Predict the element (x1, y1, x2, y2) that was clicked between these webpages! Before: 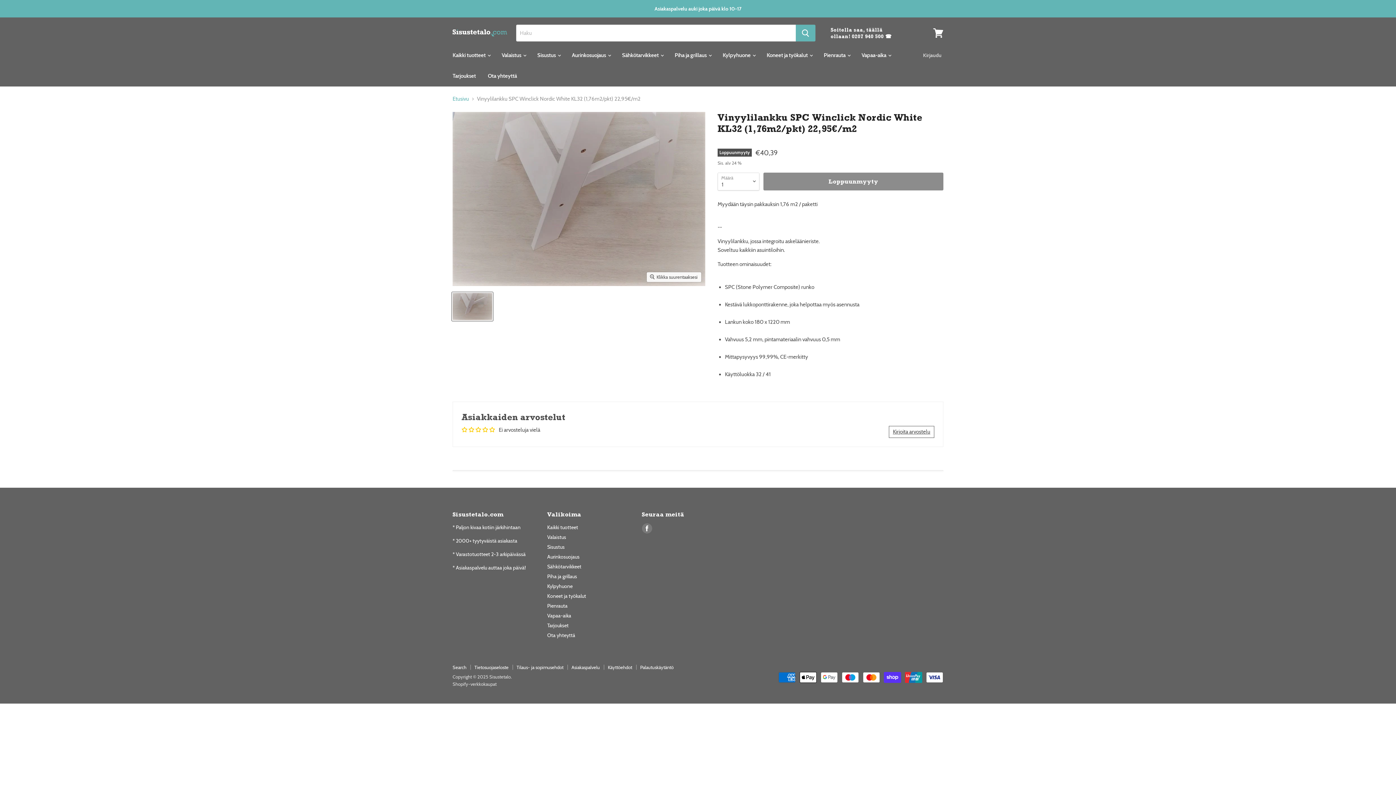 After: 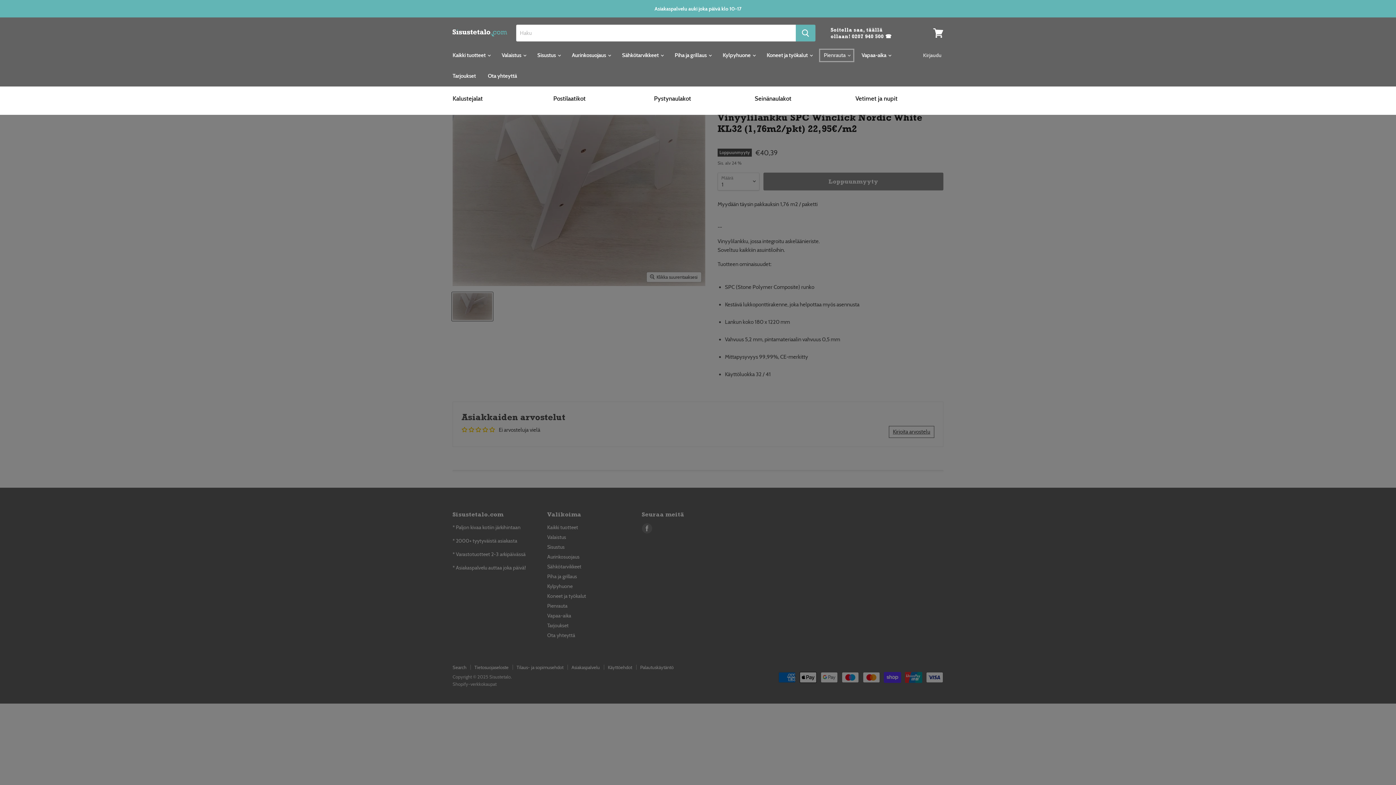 Action: label: Pienrauta  bbox: (818, 48, 855, 62)